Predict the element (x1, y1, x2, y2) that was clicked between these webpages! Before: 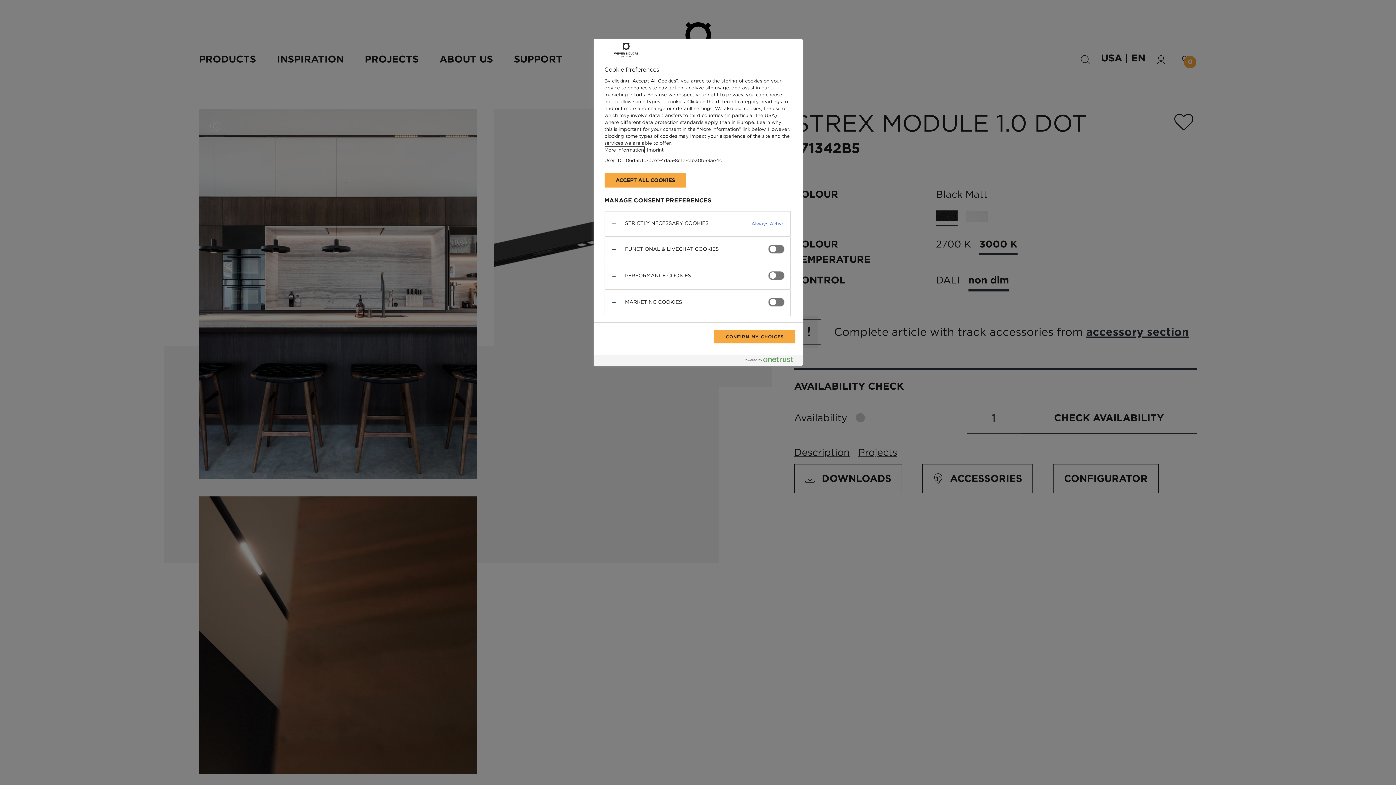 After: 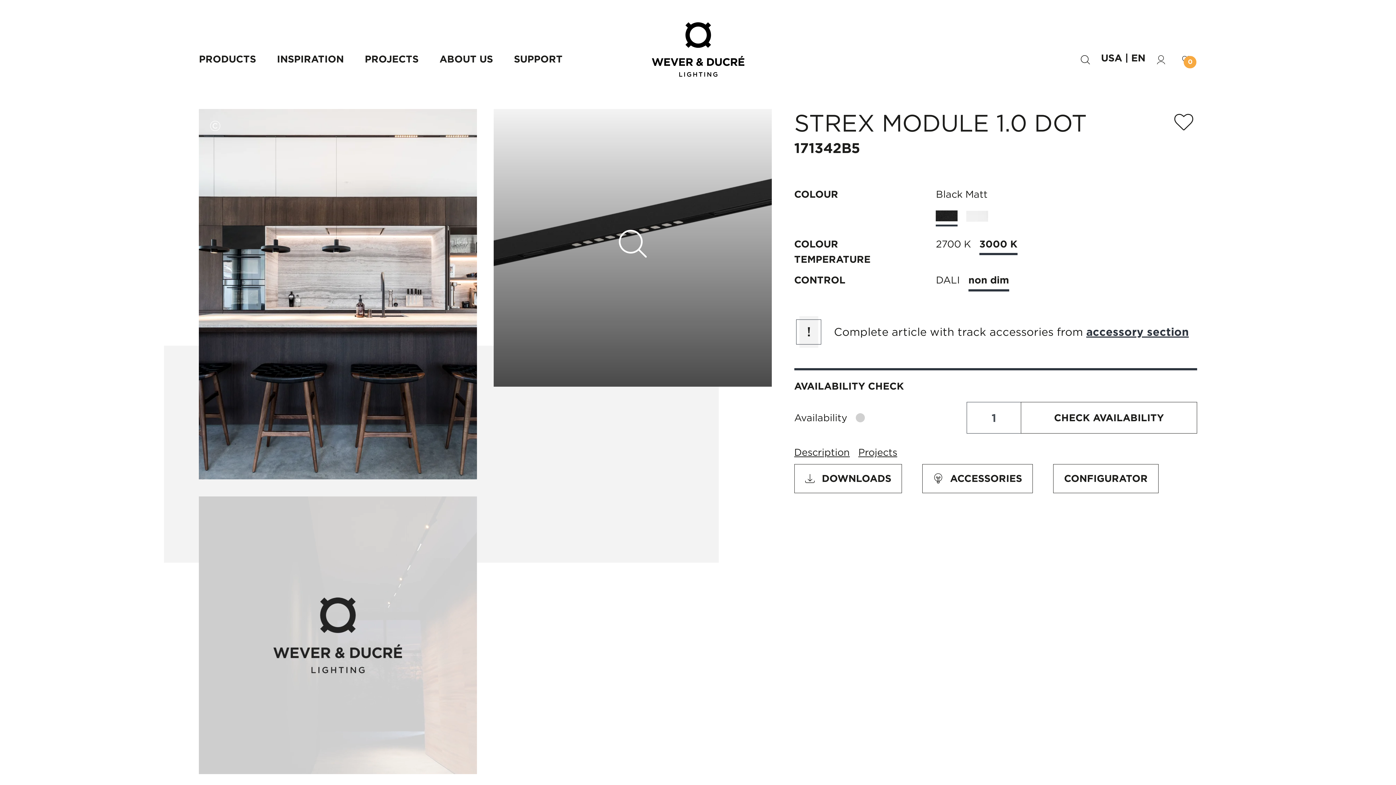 Action: bbox: (714, 329, 795, 343) label: CONFIRM MY CHOICES